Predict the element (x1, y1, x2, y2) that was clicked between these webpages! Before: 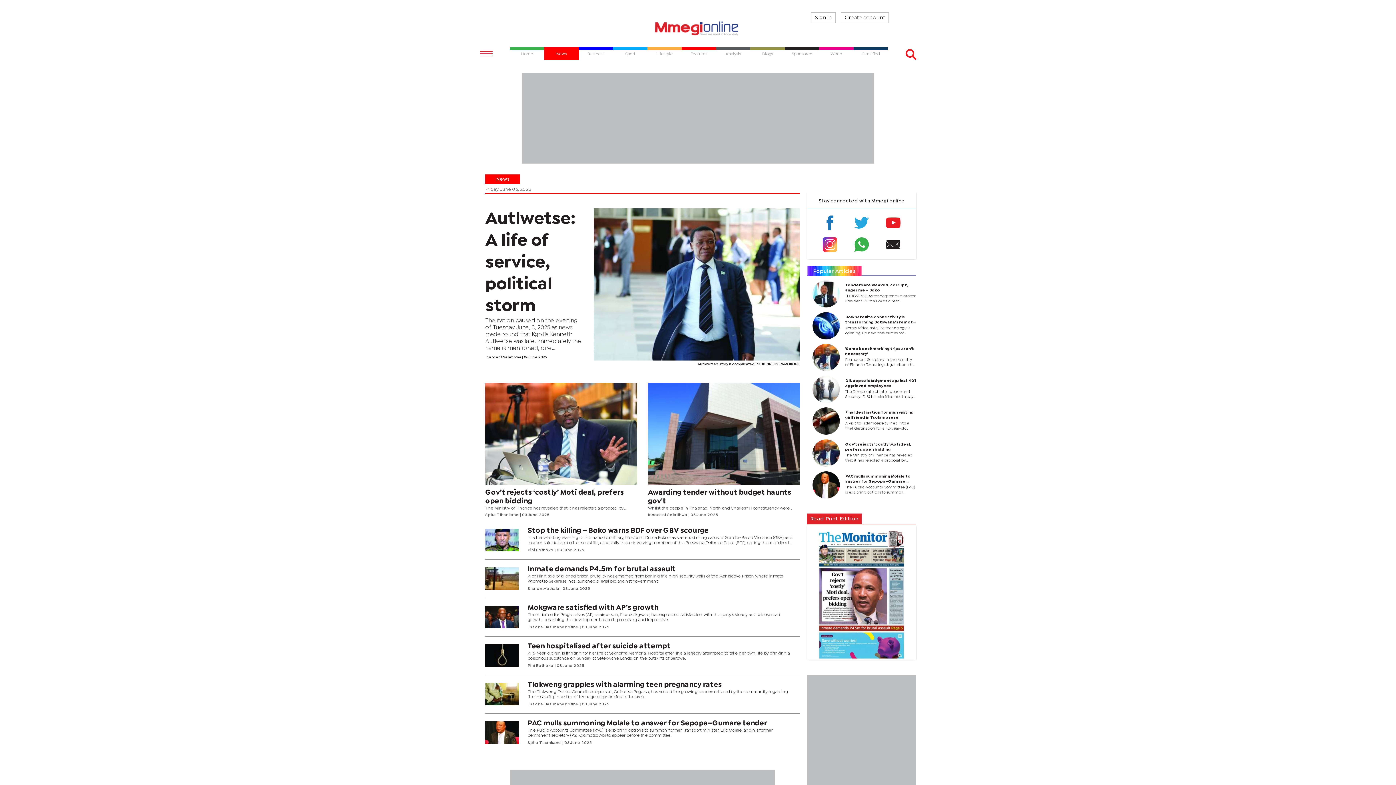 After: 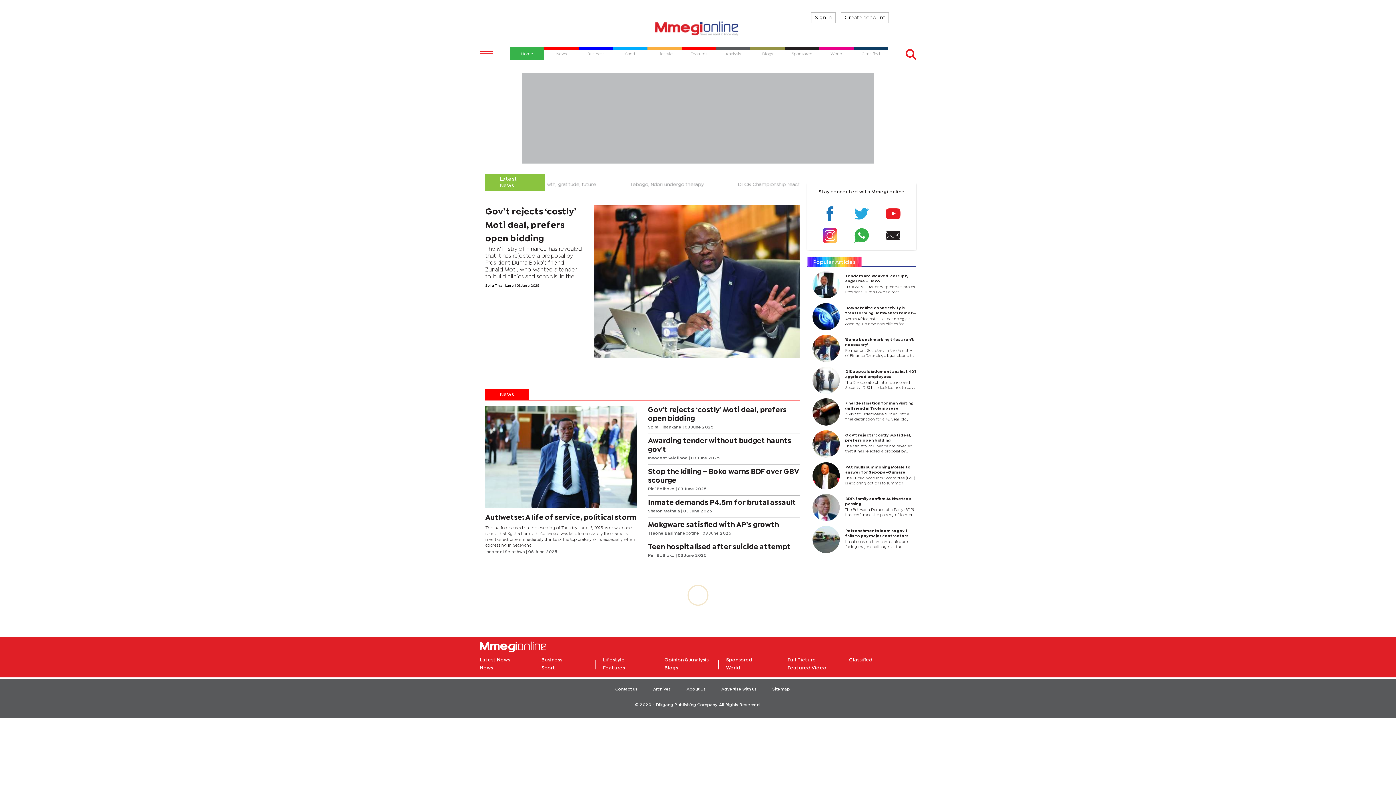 Action: bbox: (653, 25, 742, 30)